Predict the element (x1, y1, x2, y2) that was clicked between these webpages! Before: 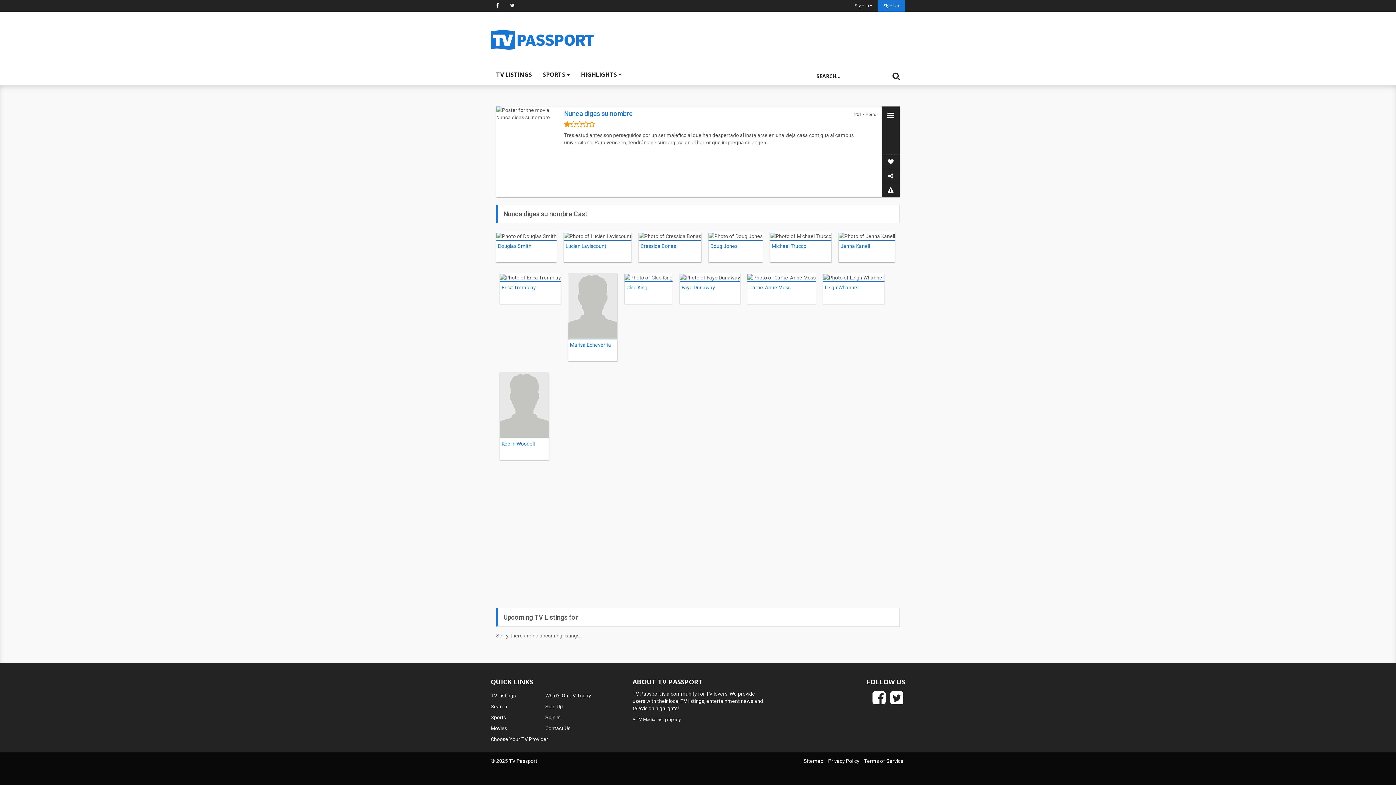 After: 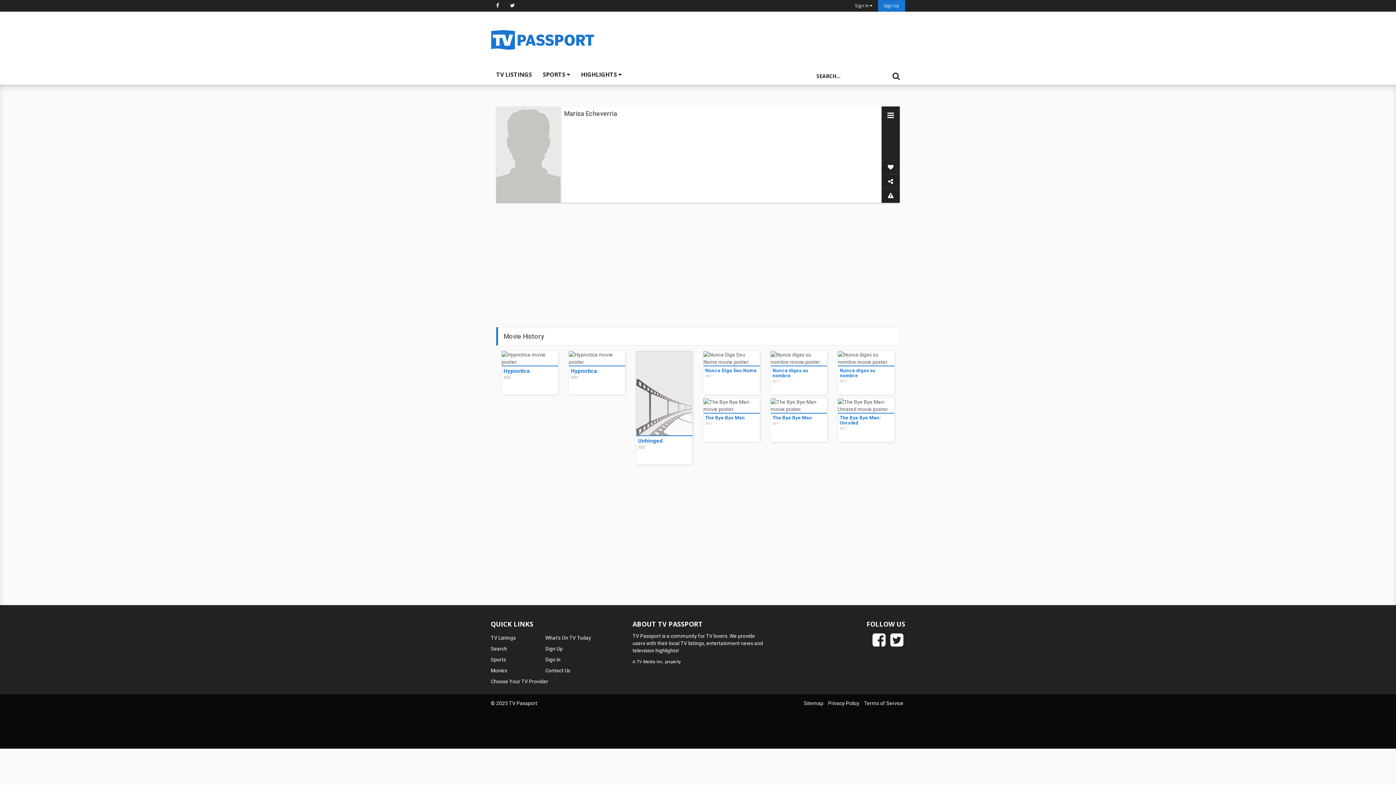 Action: bbox: (570, 342, 611, 348) label: Marisa Echeverria